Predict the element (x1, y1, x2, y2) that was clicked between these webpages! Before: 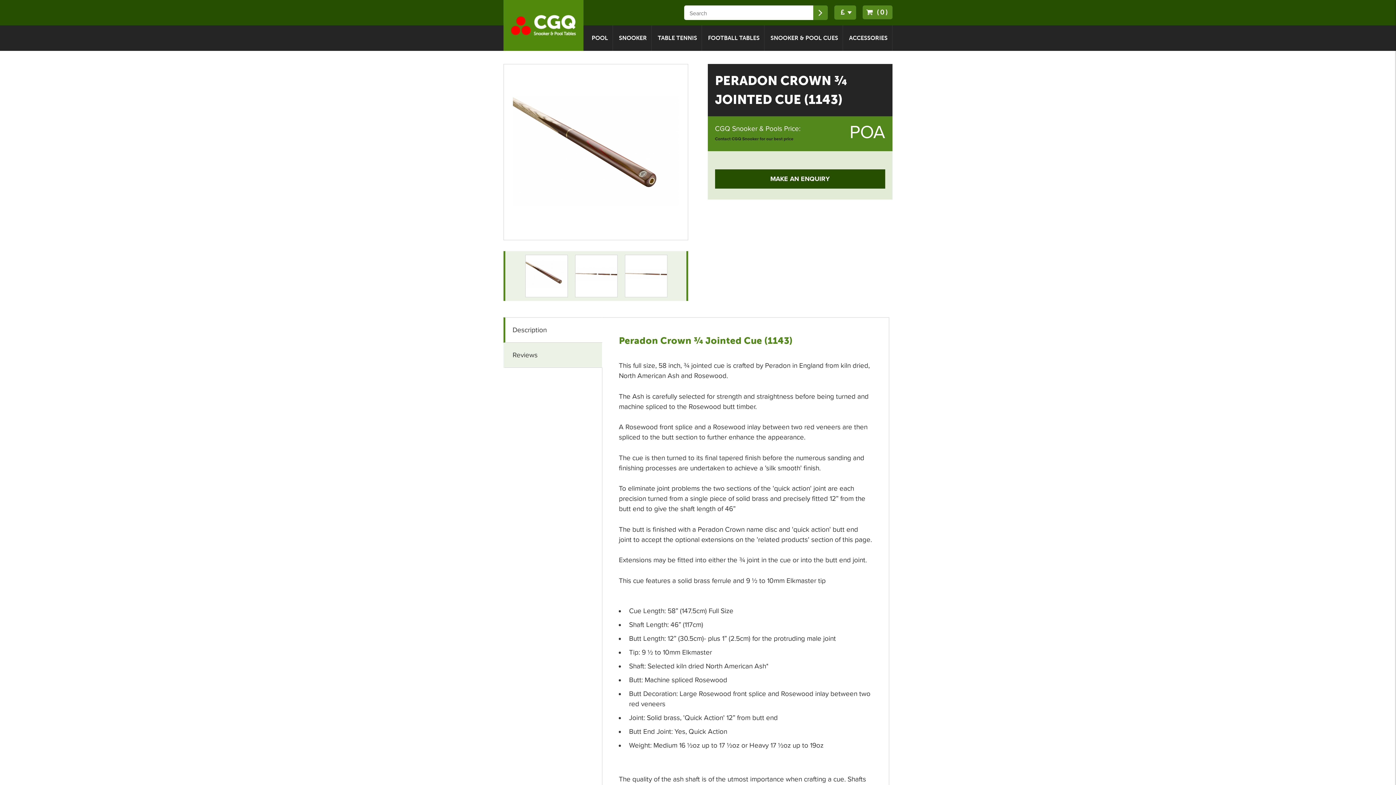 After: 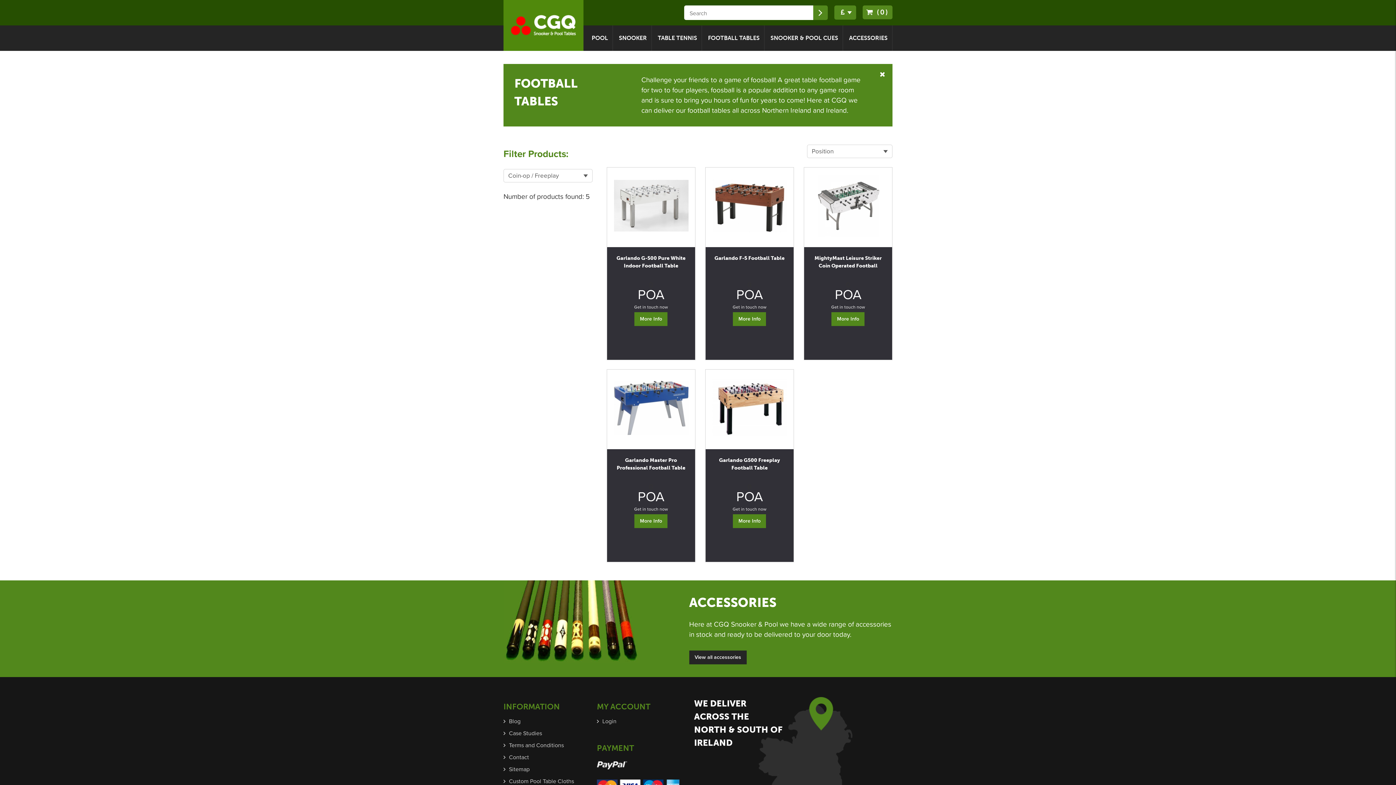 Action: label: FOOTBALL TABLES bbox: (703, 25, 764, 50)